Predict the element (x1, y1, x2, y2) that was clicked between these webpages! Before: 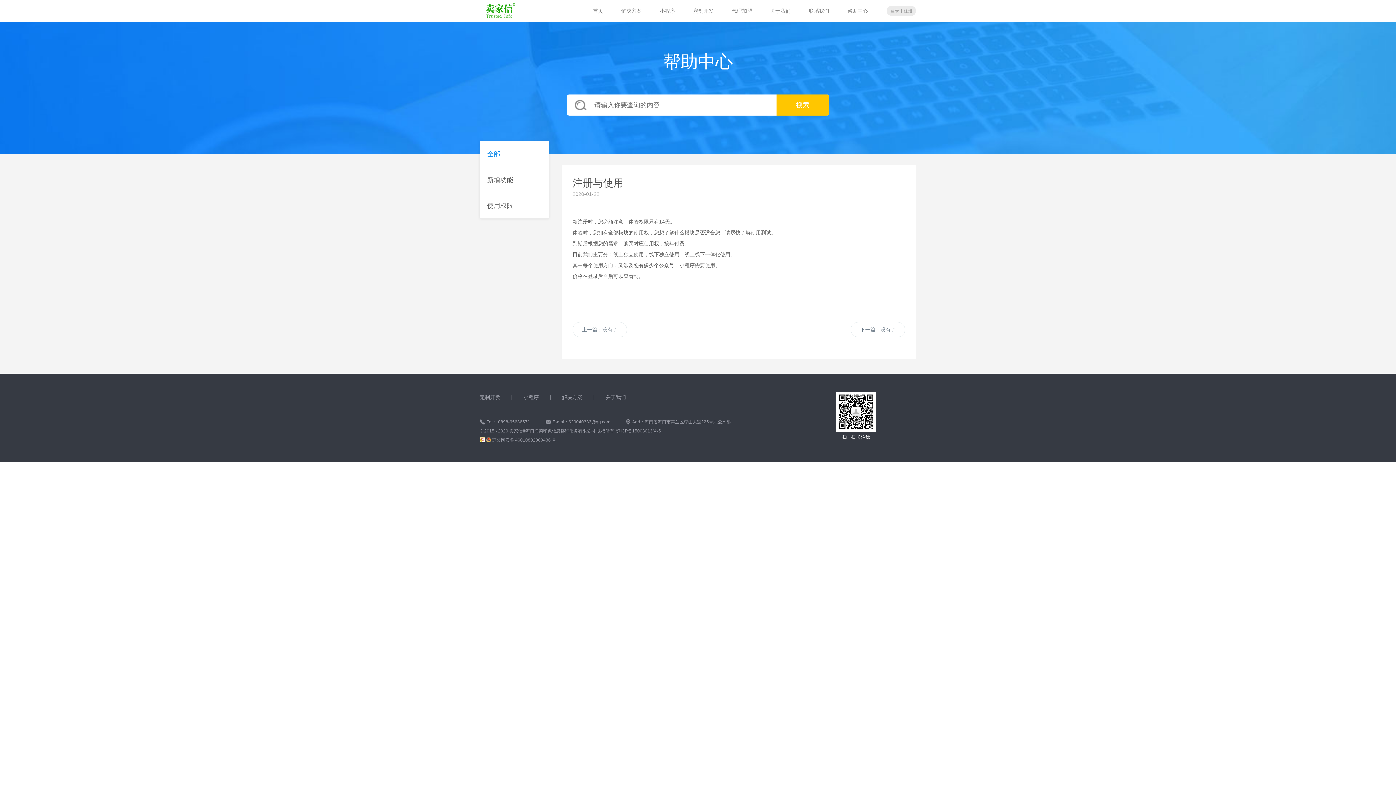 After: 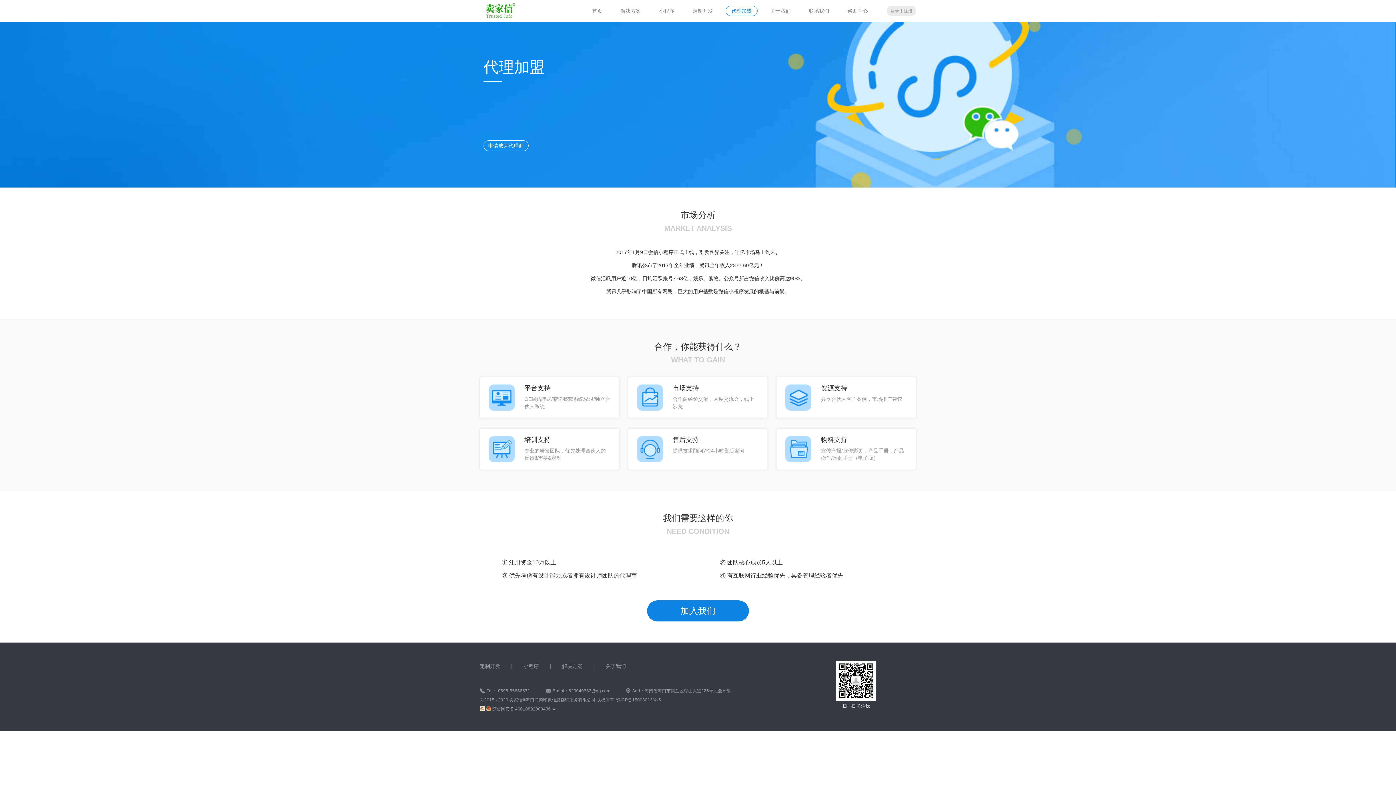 Action: label: 代理加盟 bbox: (726, 5, 757, 16)